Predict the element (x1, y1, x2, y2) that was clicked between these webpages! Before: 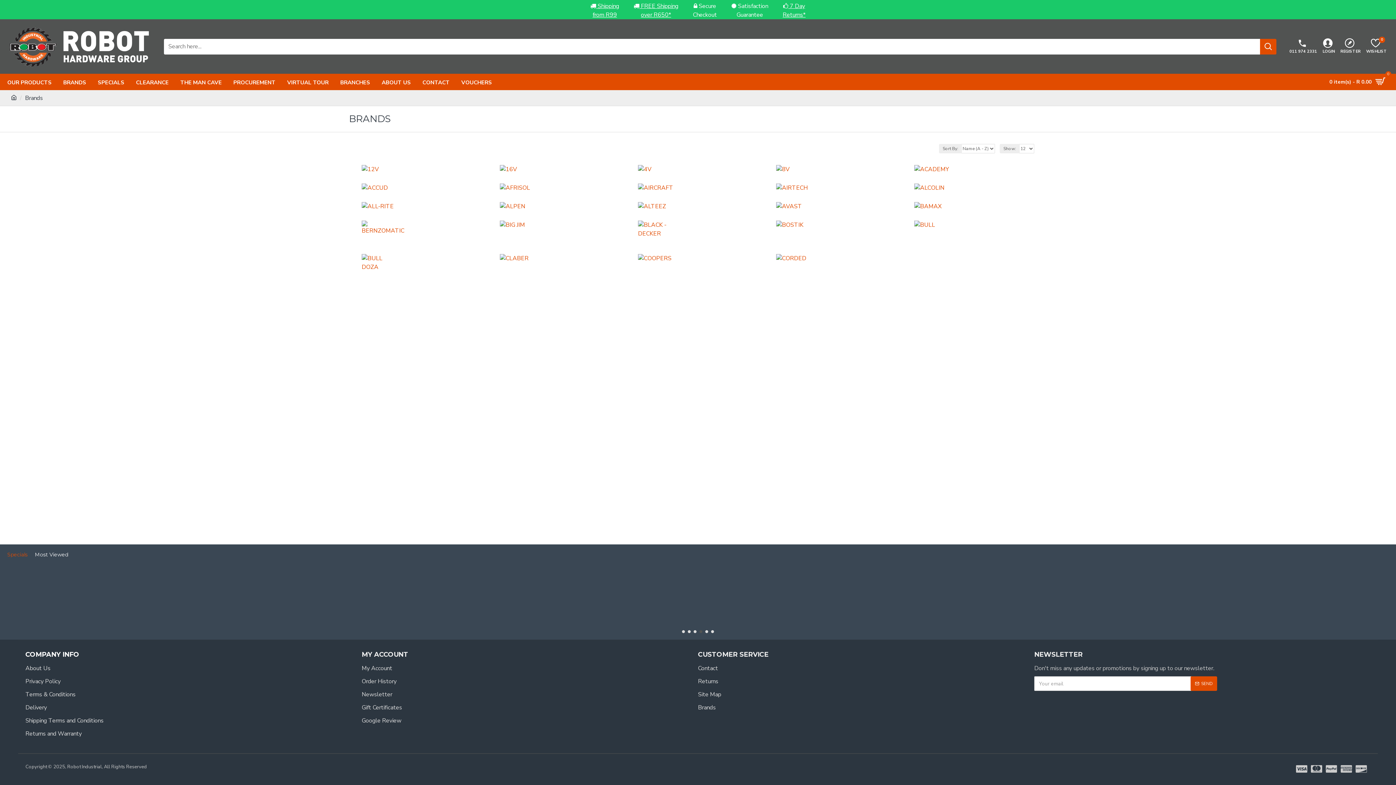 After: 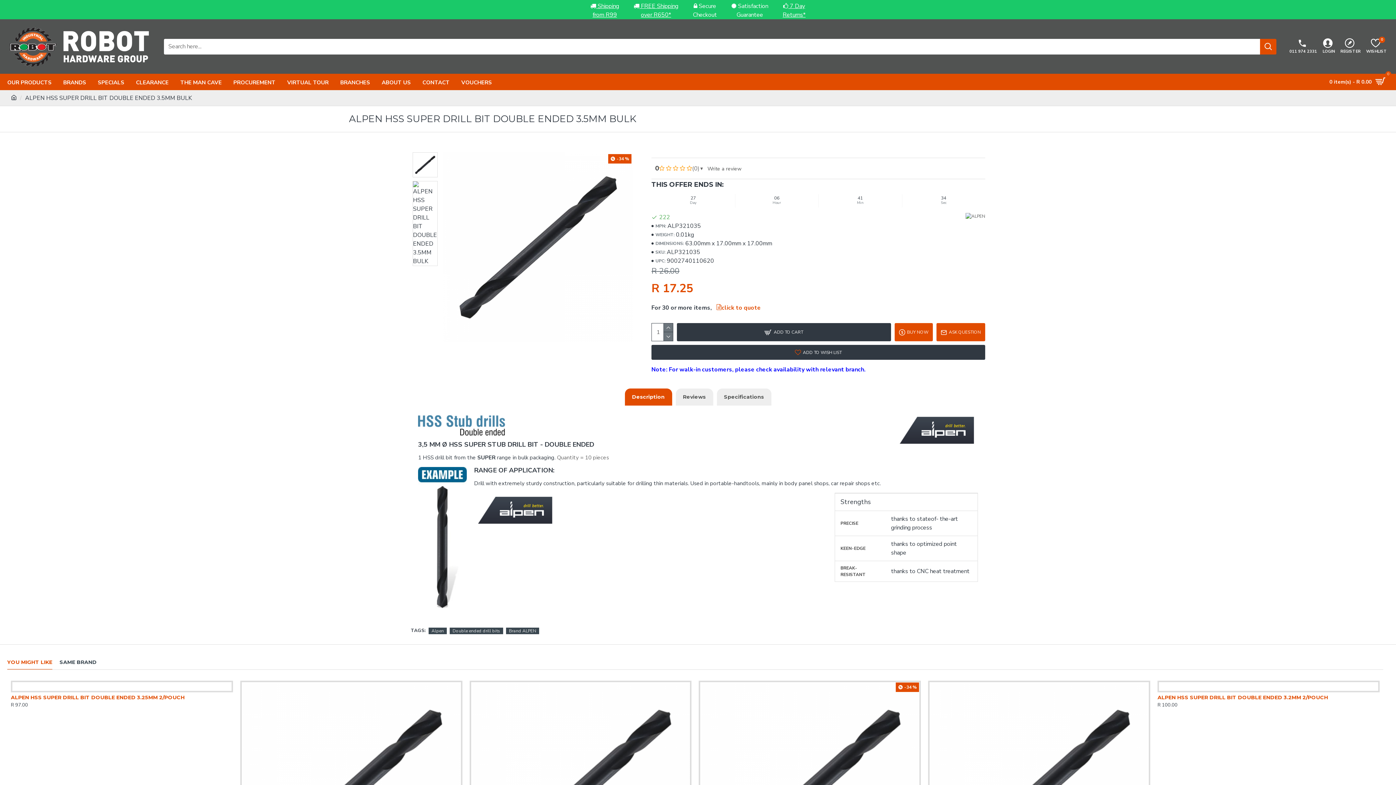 Action: bbox: (9, 572, 66, 624)